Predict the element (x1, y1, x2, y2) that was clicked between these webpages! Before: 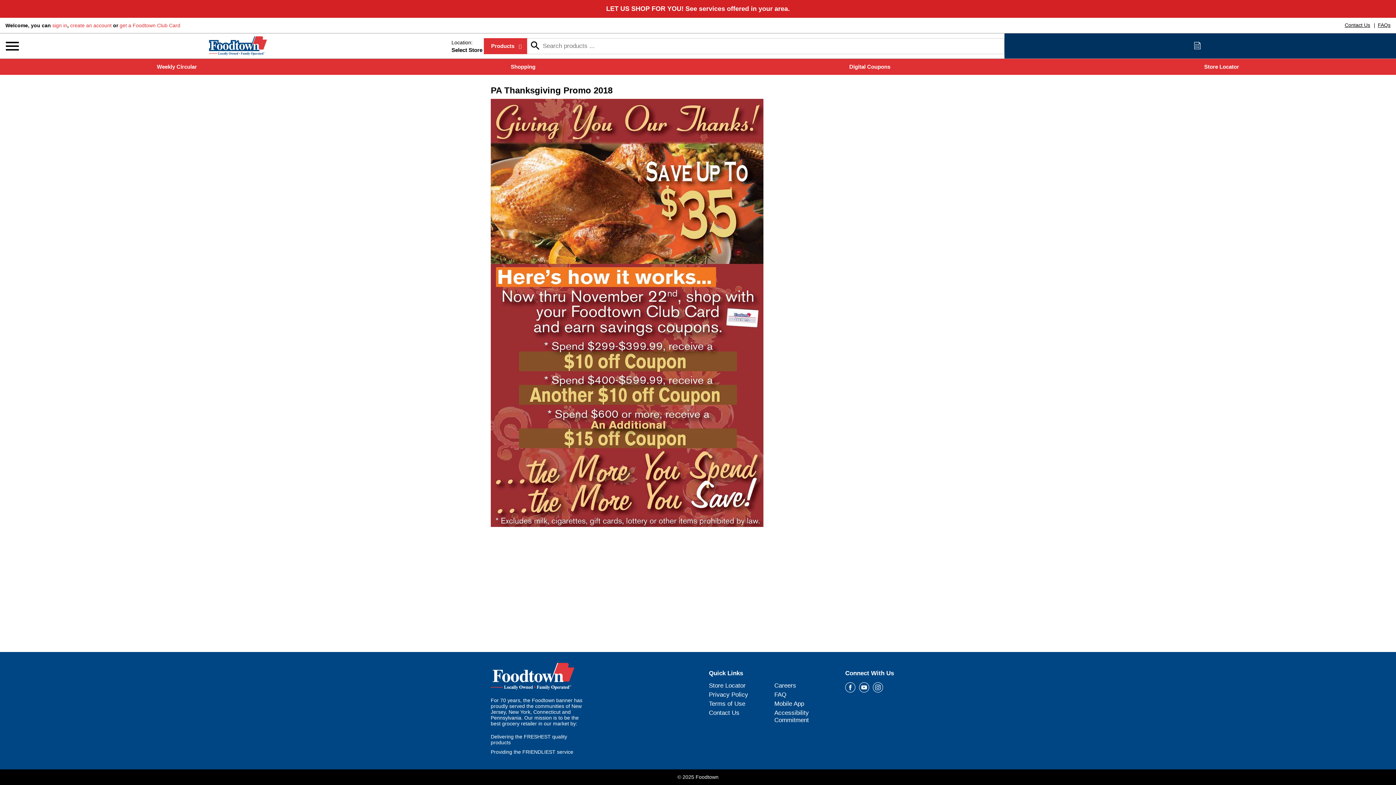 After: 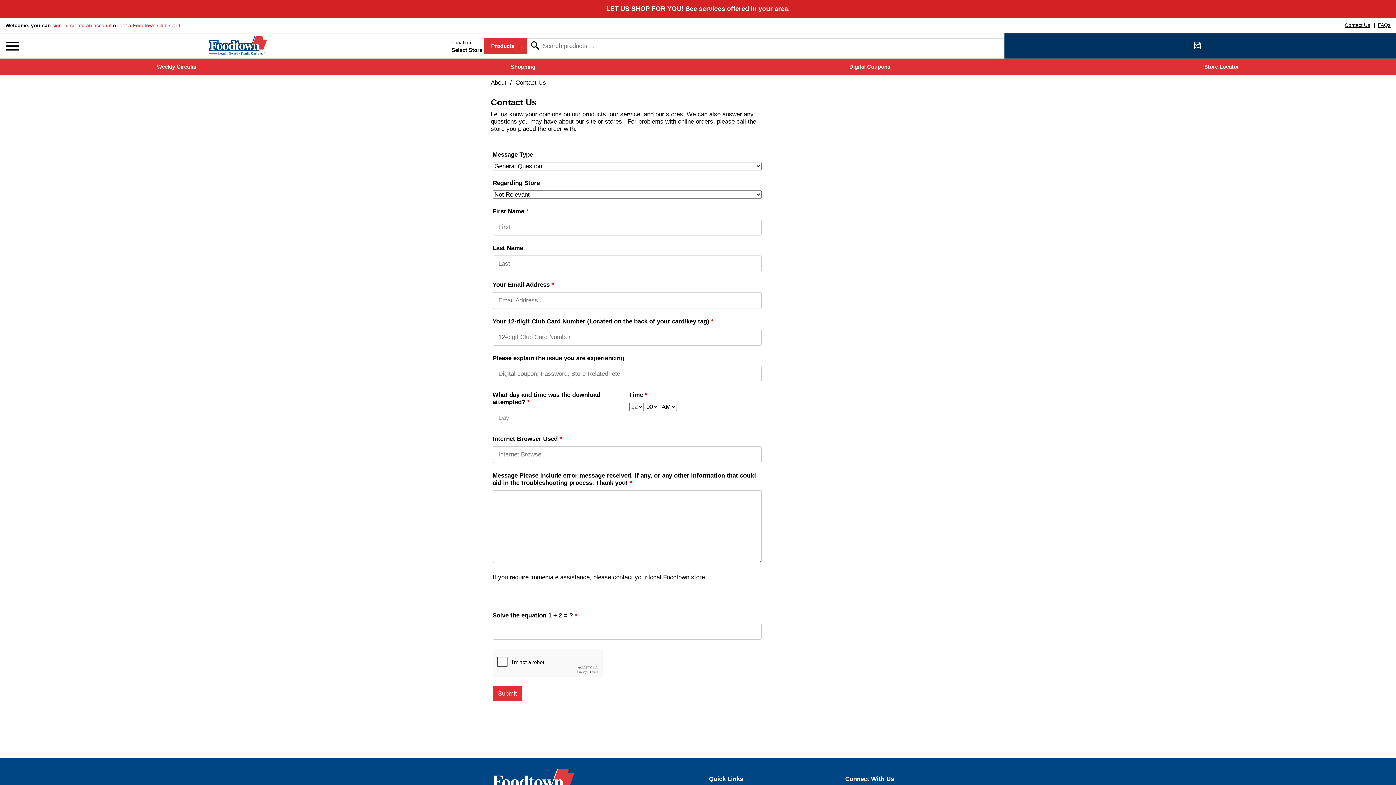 Action: label: Contact Us bbox: (1345, 22, 1370, 28)